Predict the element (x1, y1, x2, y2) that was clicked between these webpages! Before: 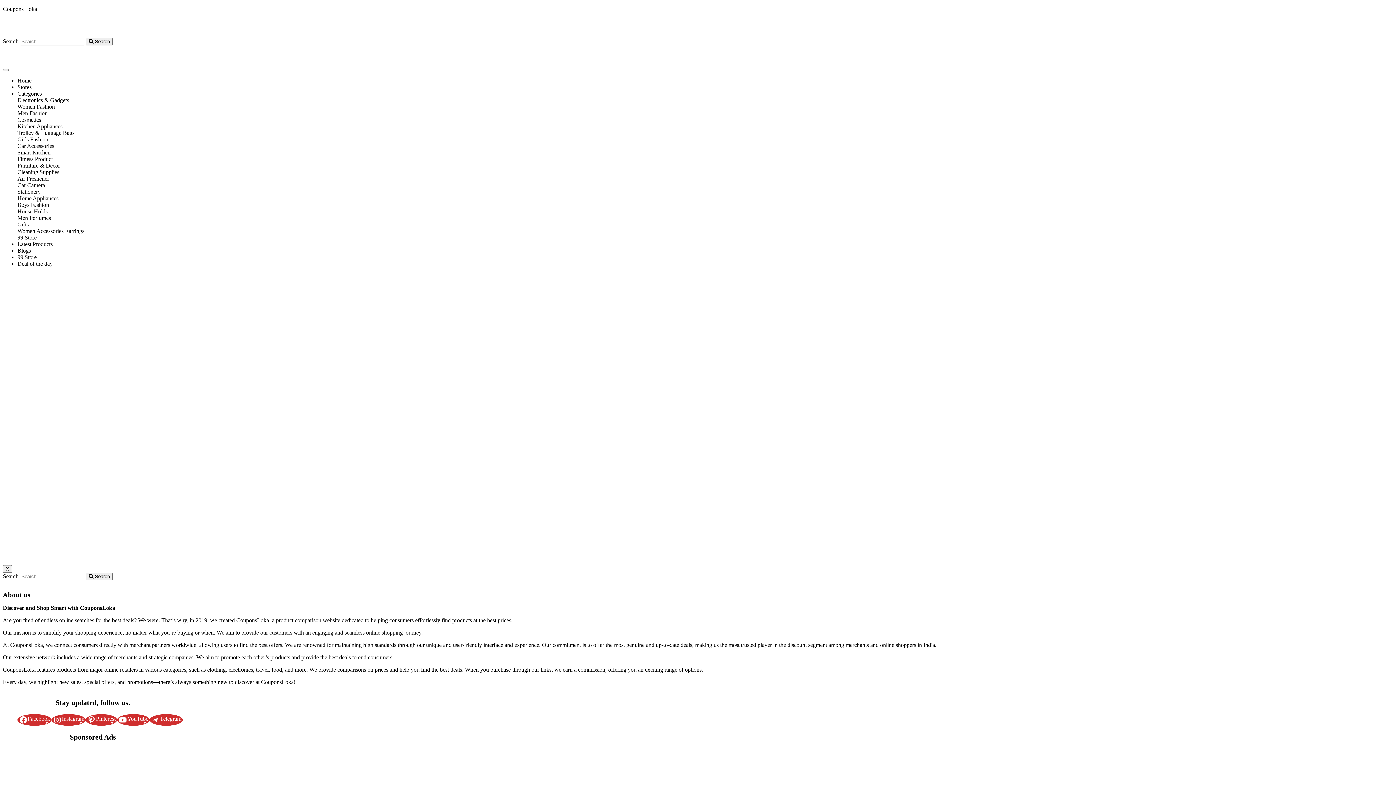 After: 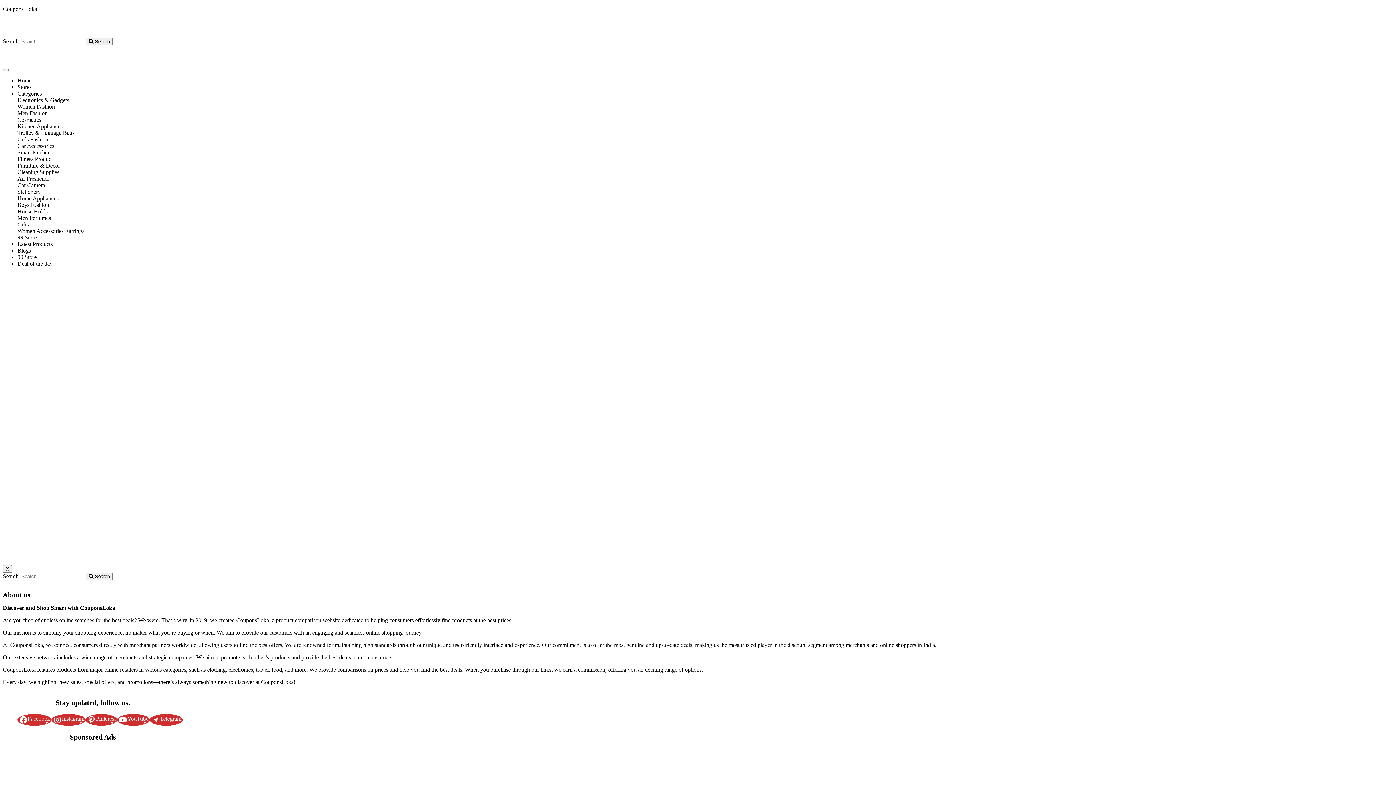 Action: label: Air Freshener bbox: (17, 175, 1393, 182)